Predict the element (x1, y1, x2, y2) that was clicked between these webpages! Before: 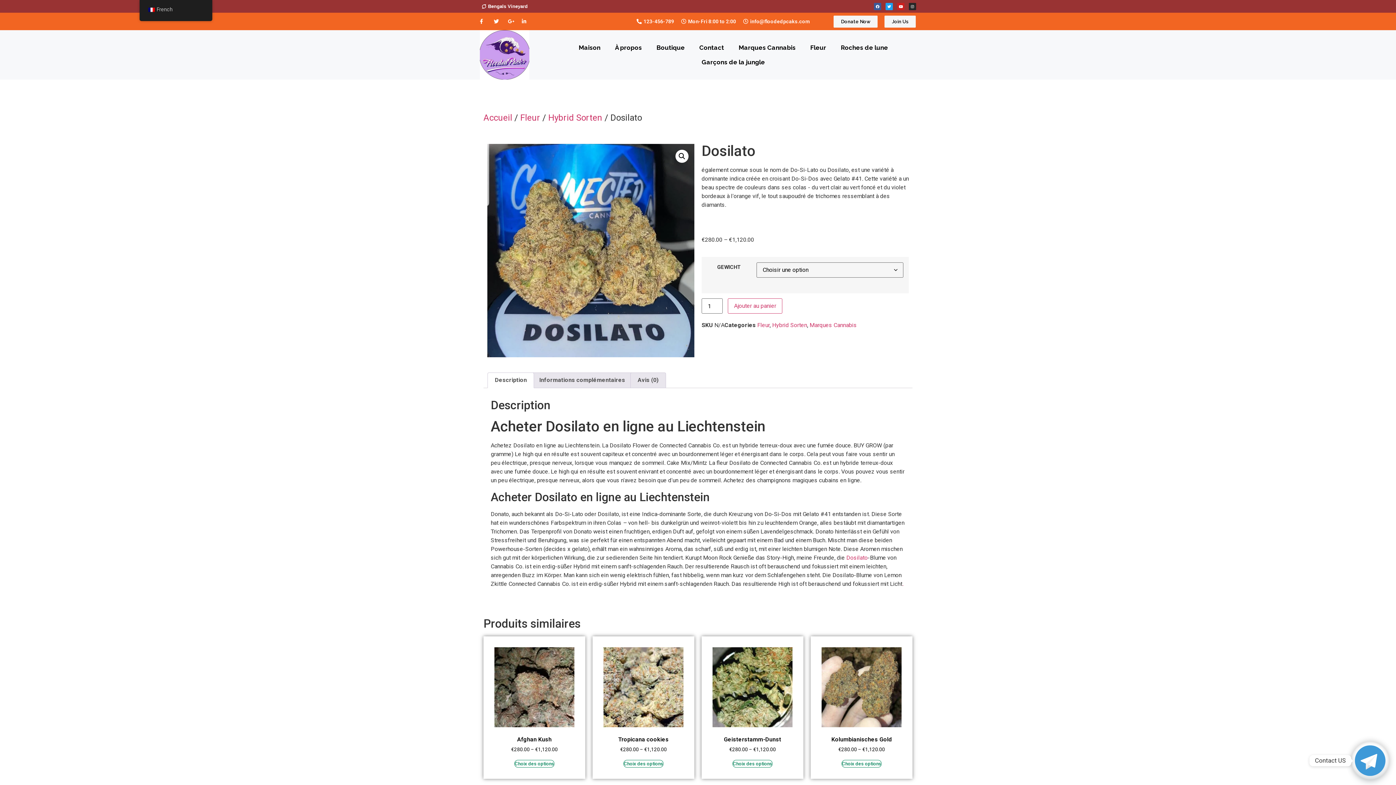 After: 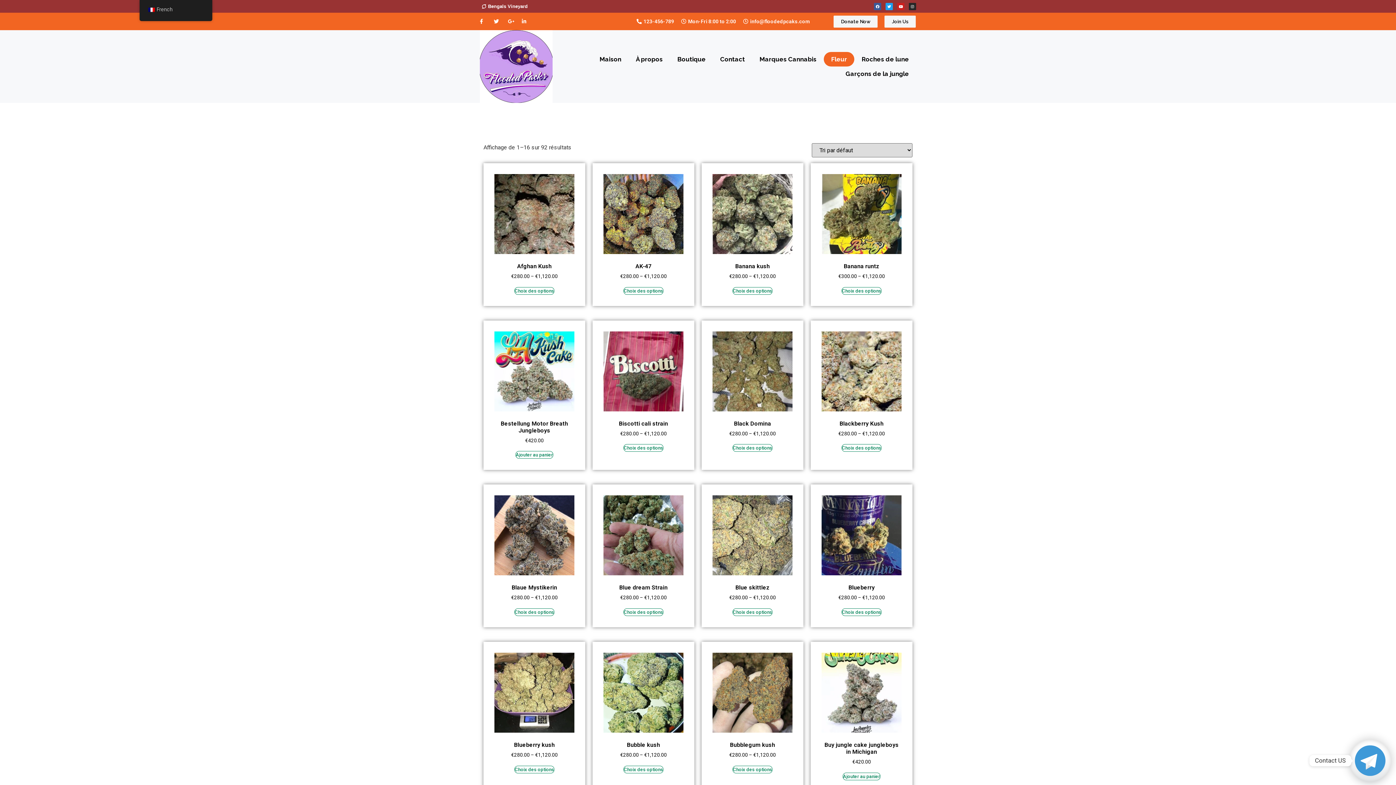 Action: label: Fleur bbox: (803, 40, 833, 54)